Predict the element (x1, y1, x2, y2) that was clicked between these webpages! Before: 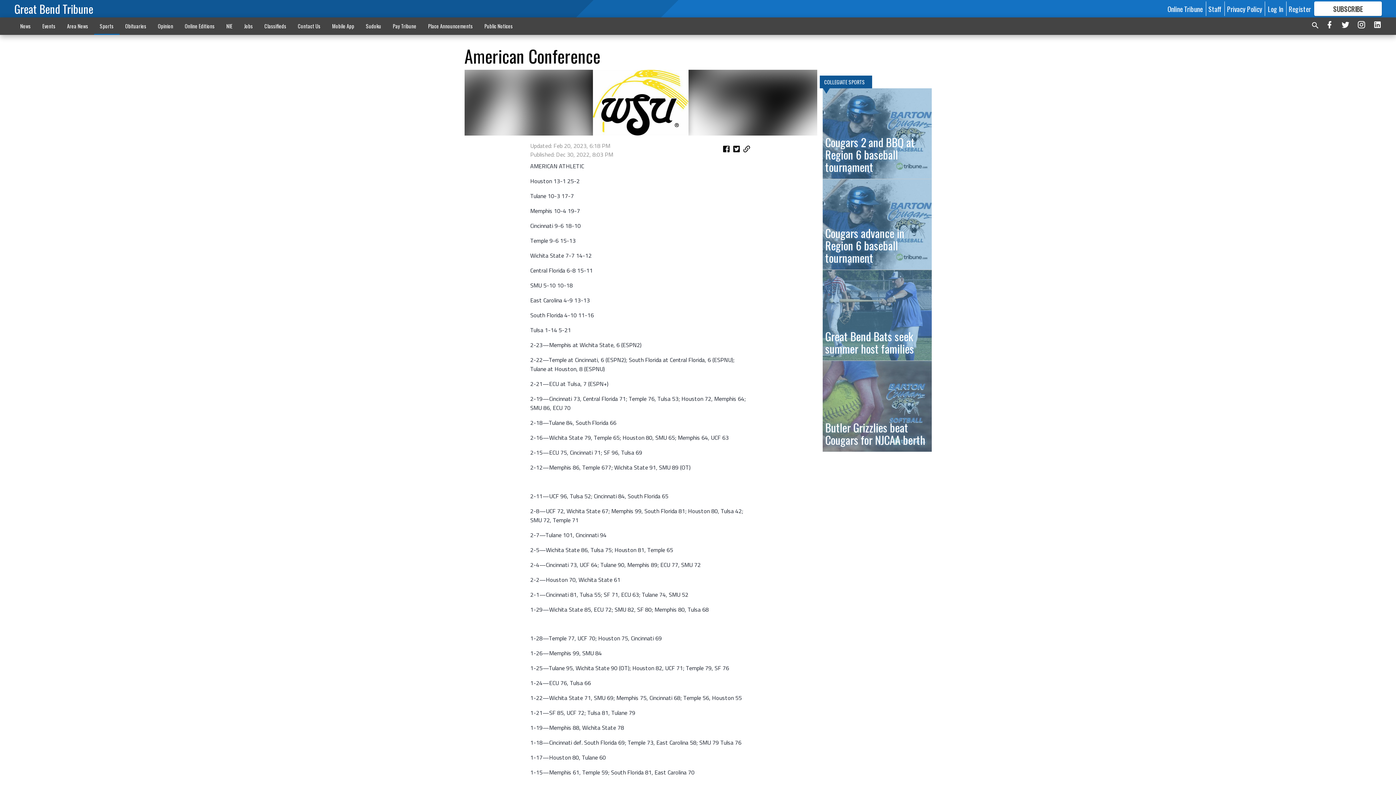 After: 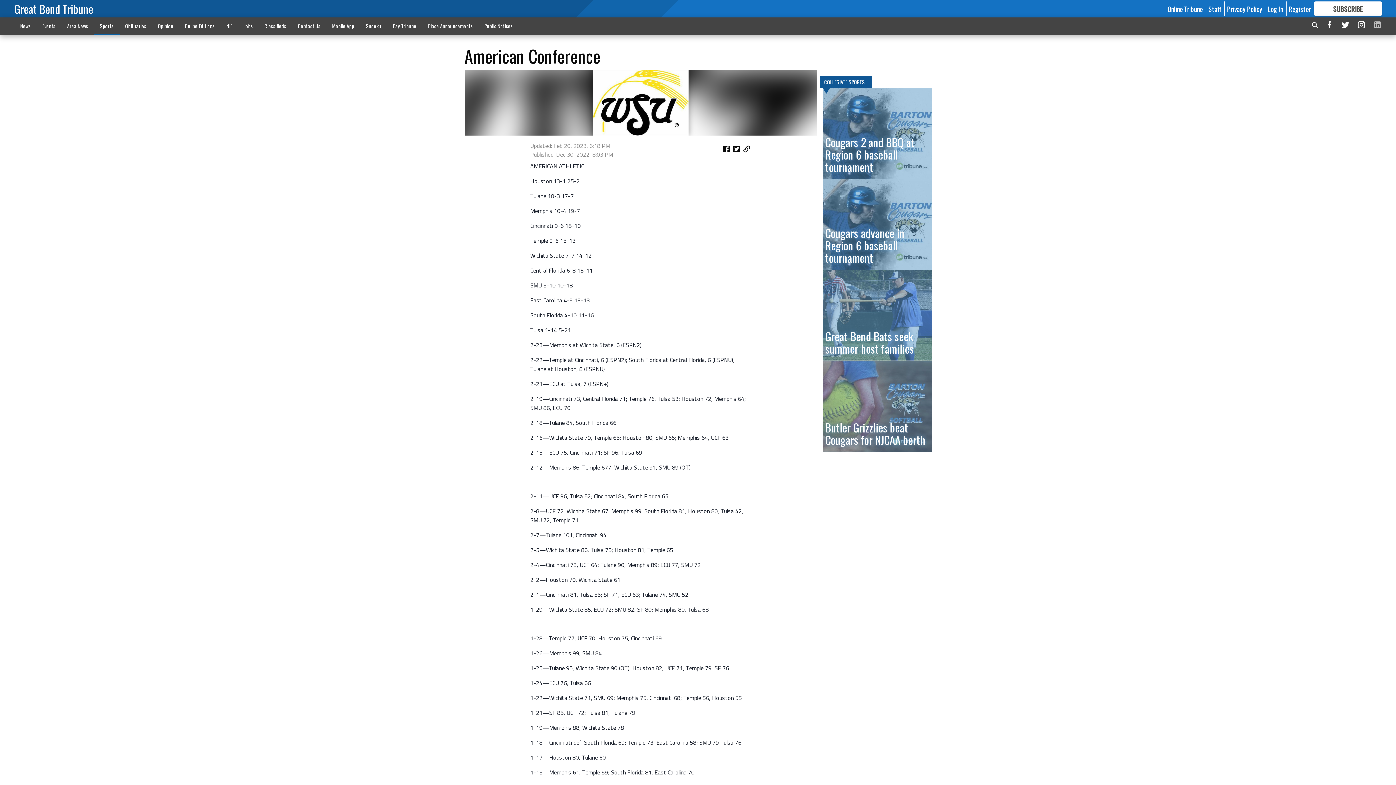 Action: bbox: (1373, 19, 1382, 32)